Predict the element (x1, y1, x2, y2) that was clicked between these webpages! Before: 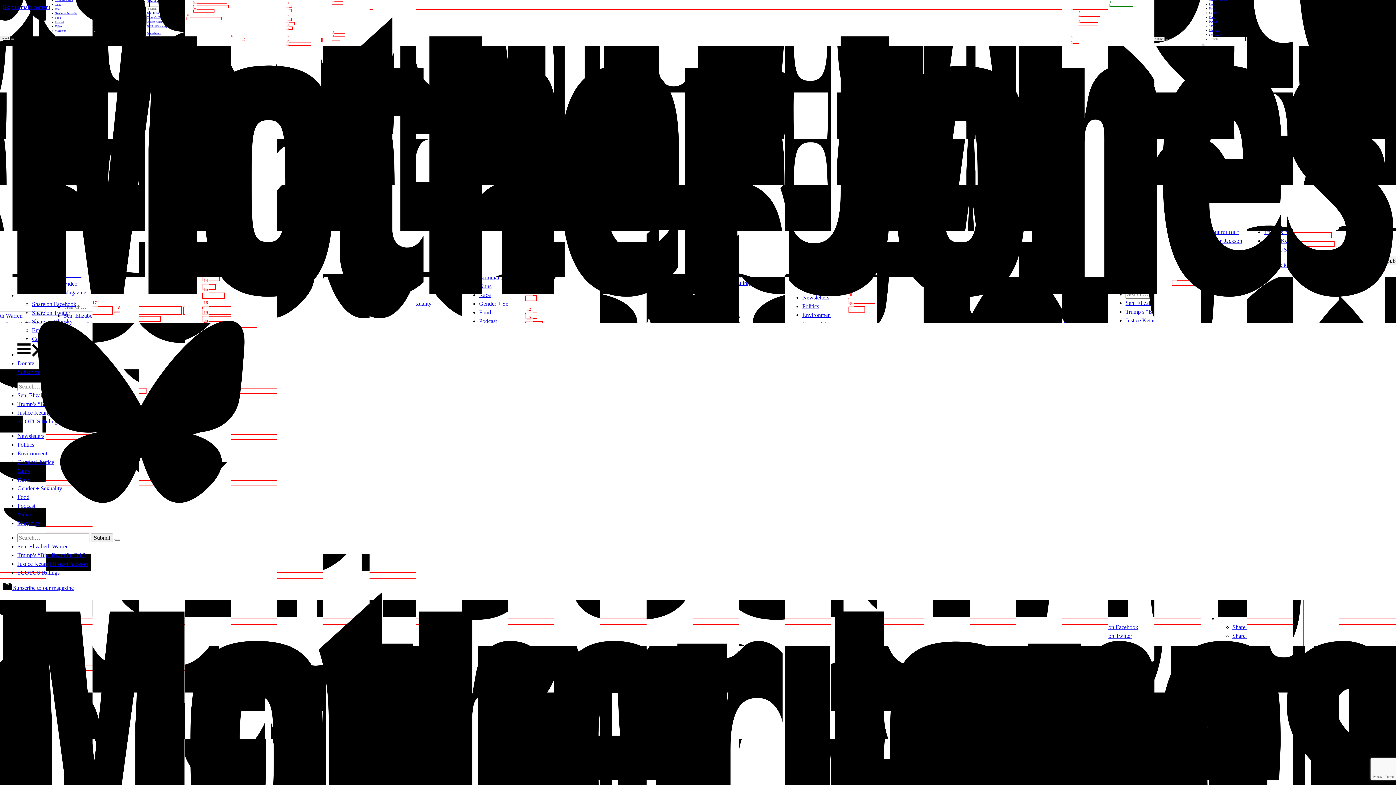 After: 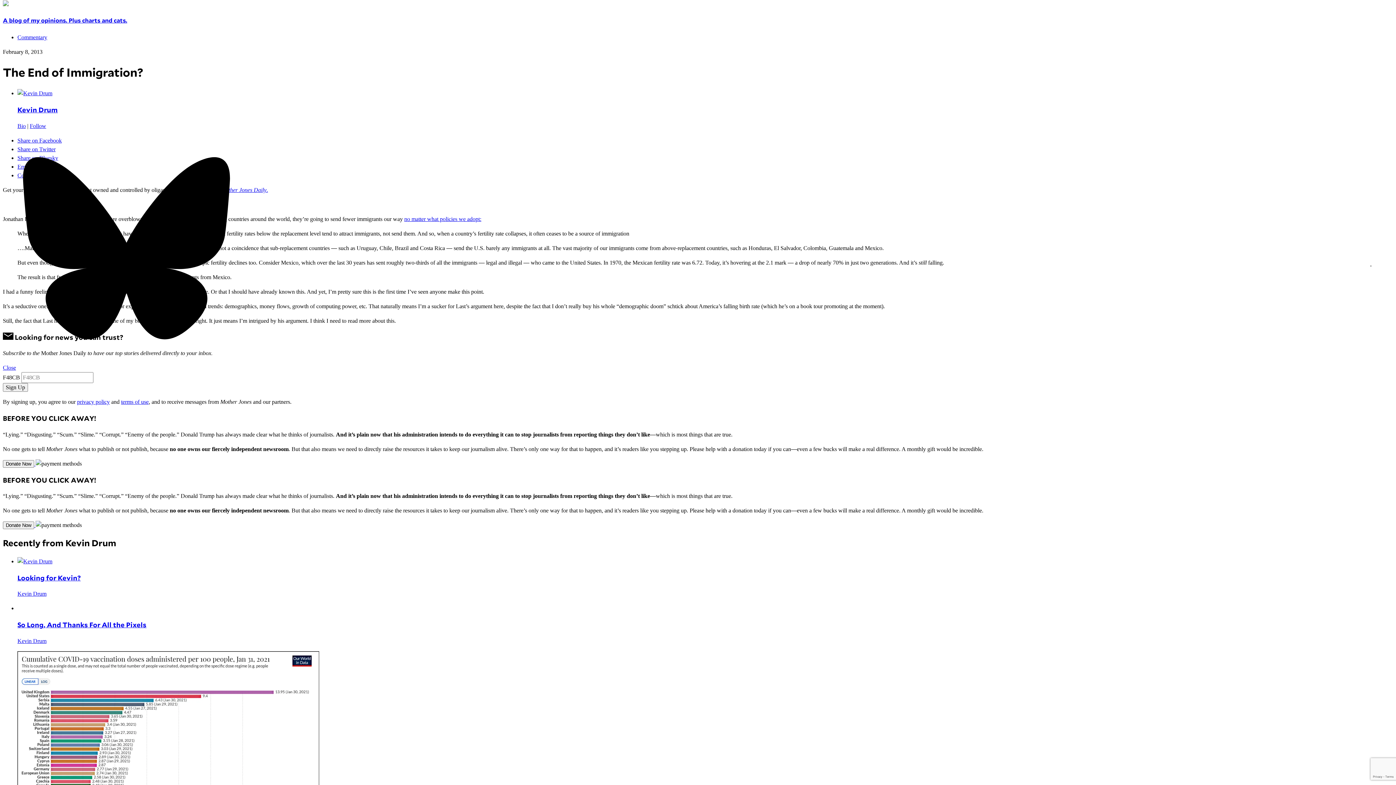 Action: label: Skip to main content bbox: (2, 4, 50, 10)